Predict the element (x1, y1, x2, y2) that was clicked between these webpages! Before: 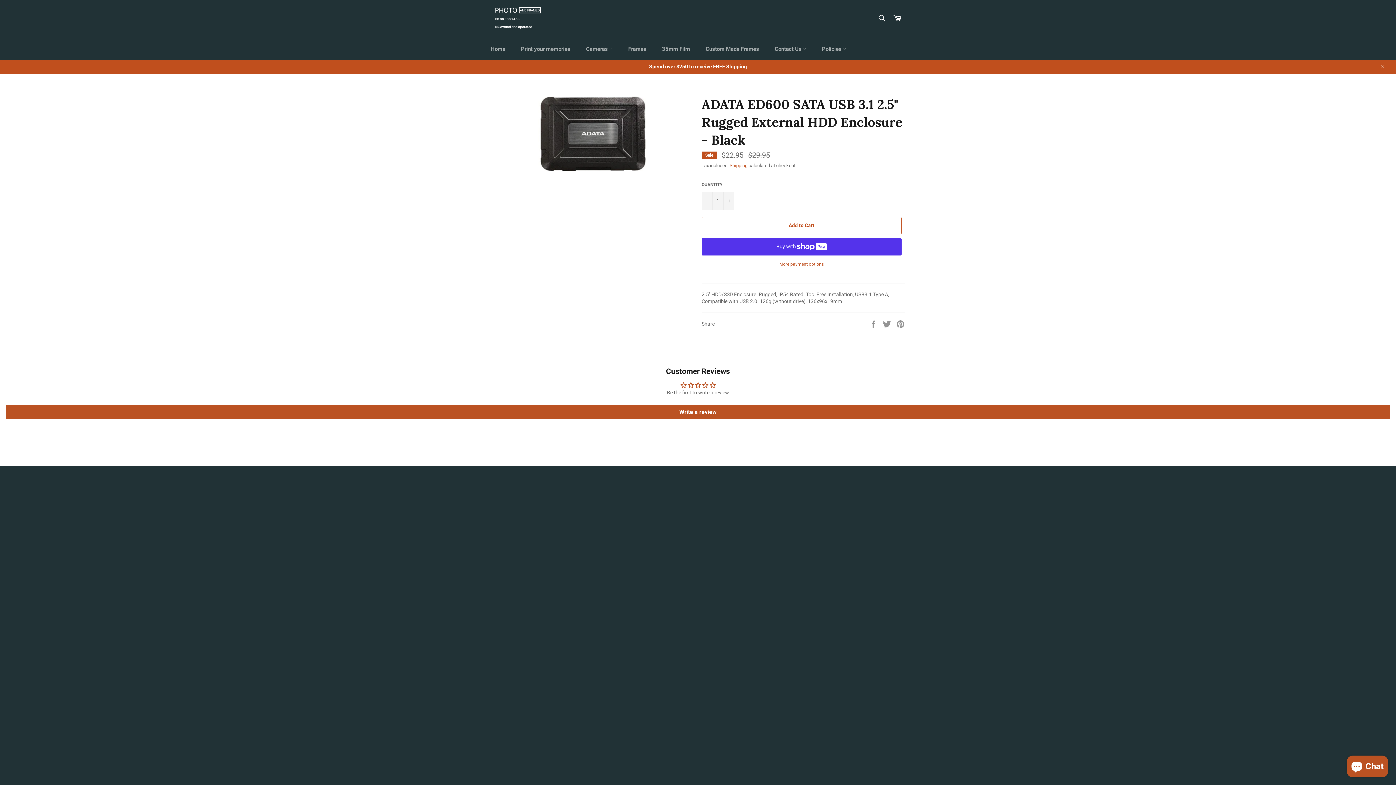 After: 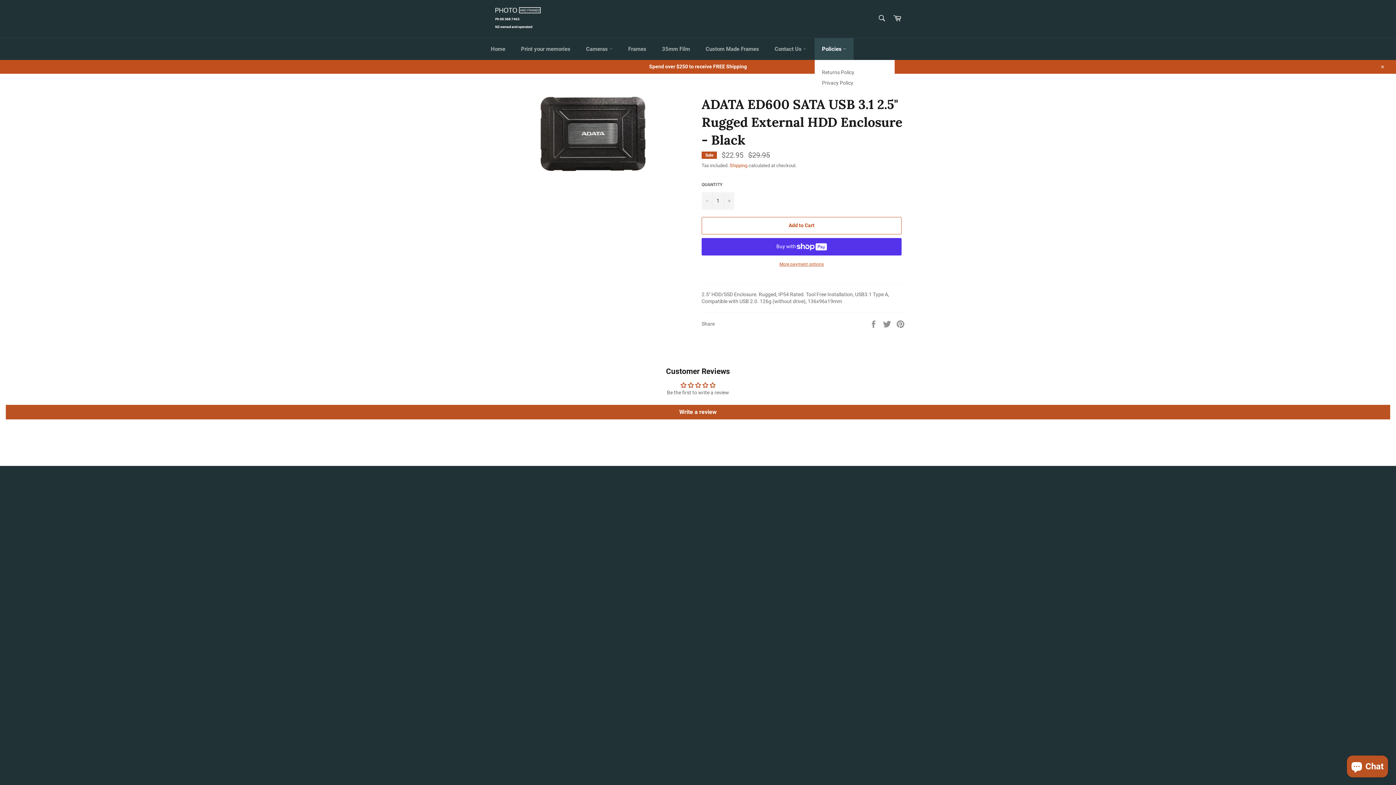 Action: label: Policies  bbox: (814, 38, 853, 60)